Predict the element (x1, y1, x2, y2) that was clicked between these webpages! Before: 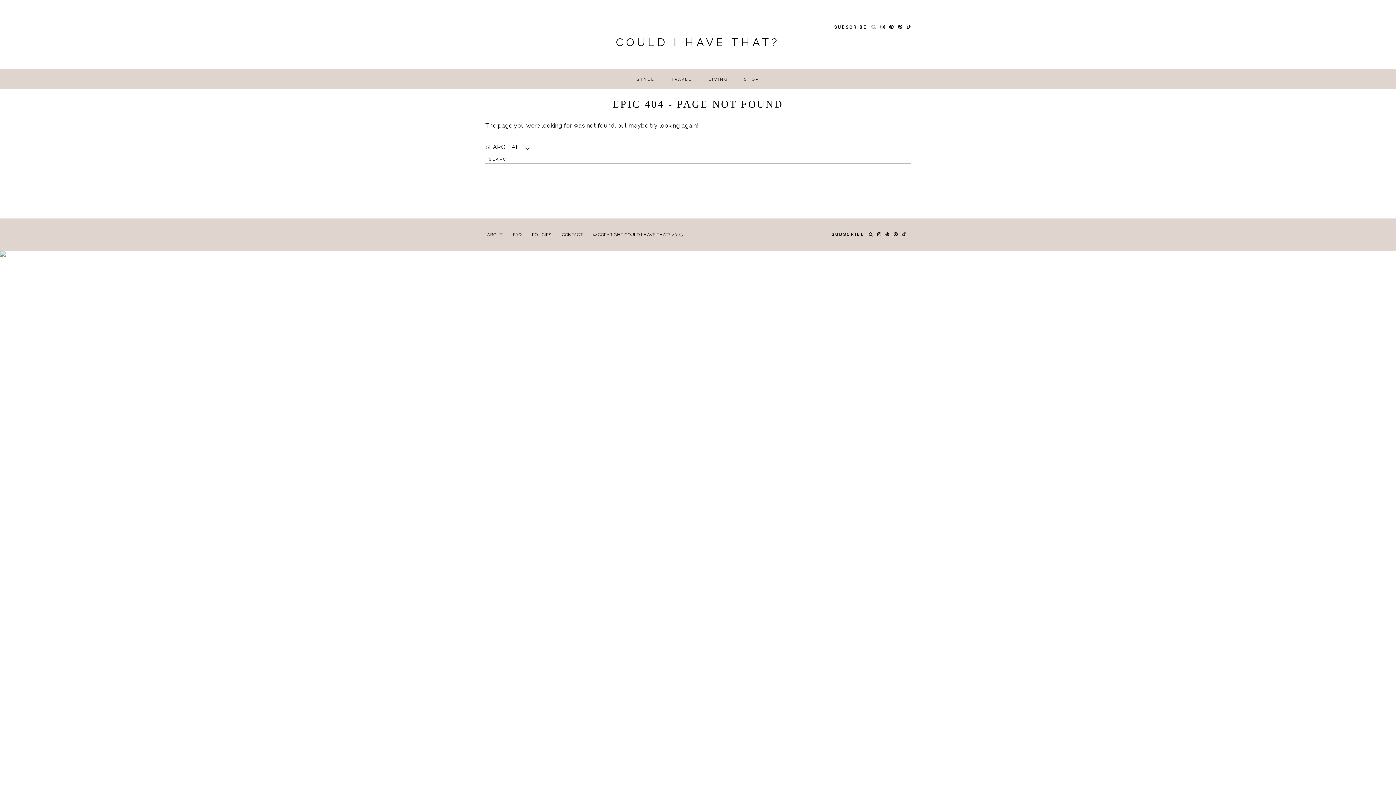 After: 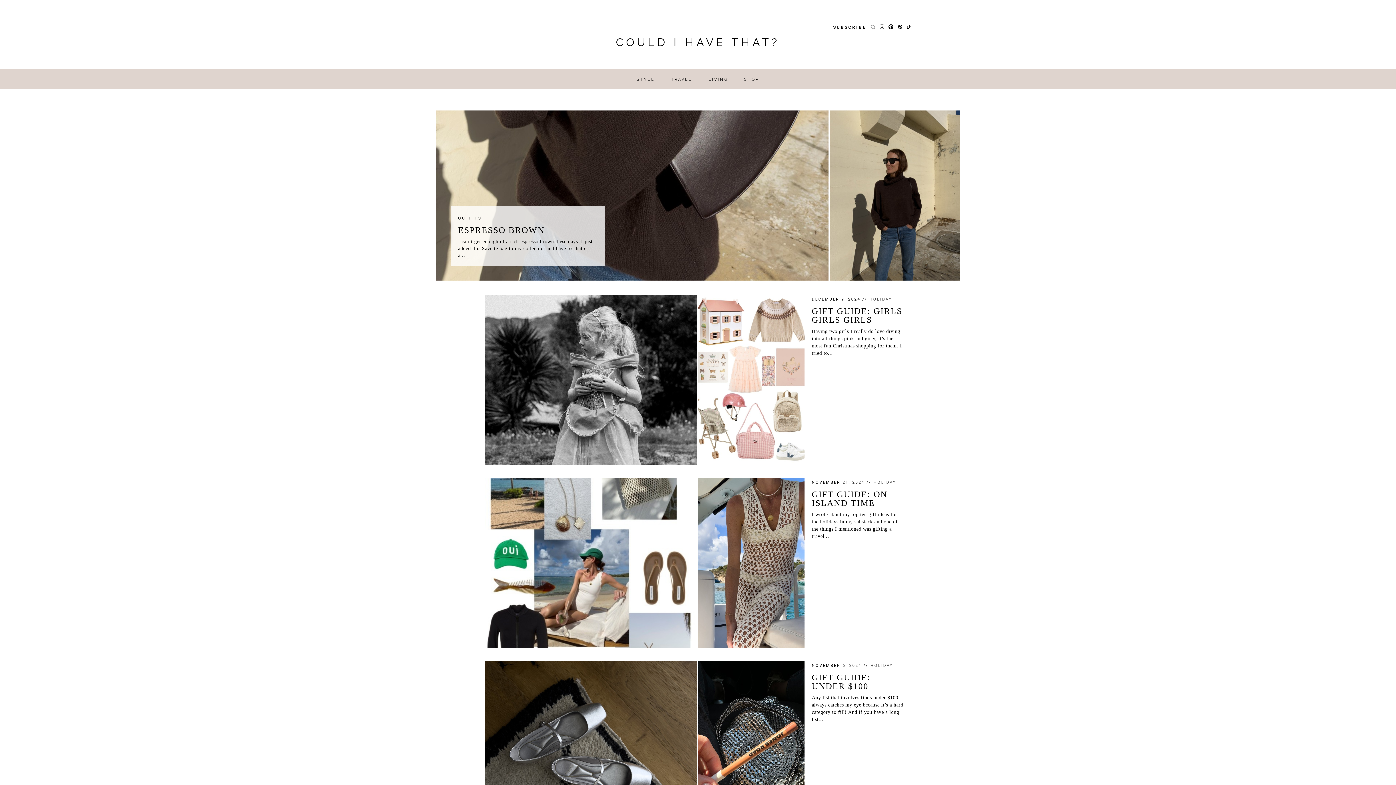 Action: label: COULD I HAVE THAT? bbox: (616, 30, 780, 58)